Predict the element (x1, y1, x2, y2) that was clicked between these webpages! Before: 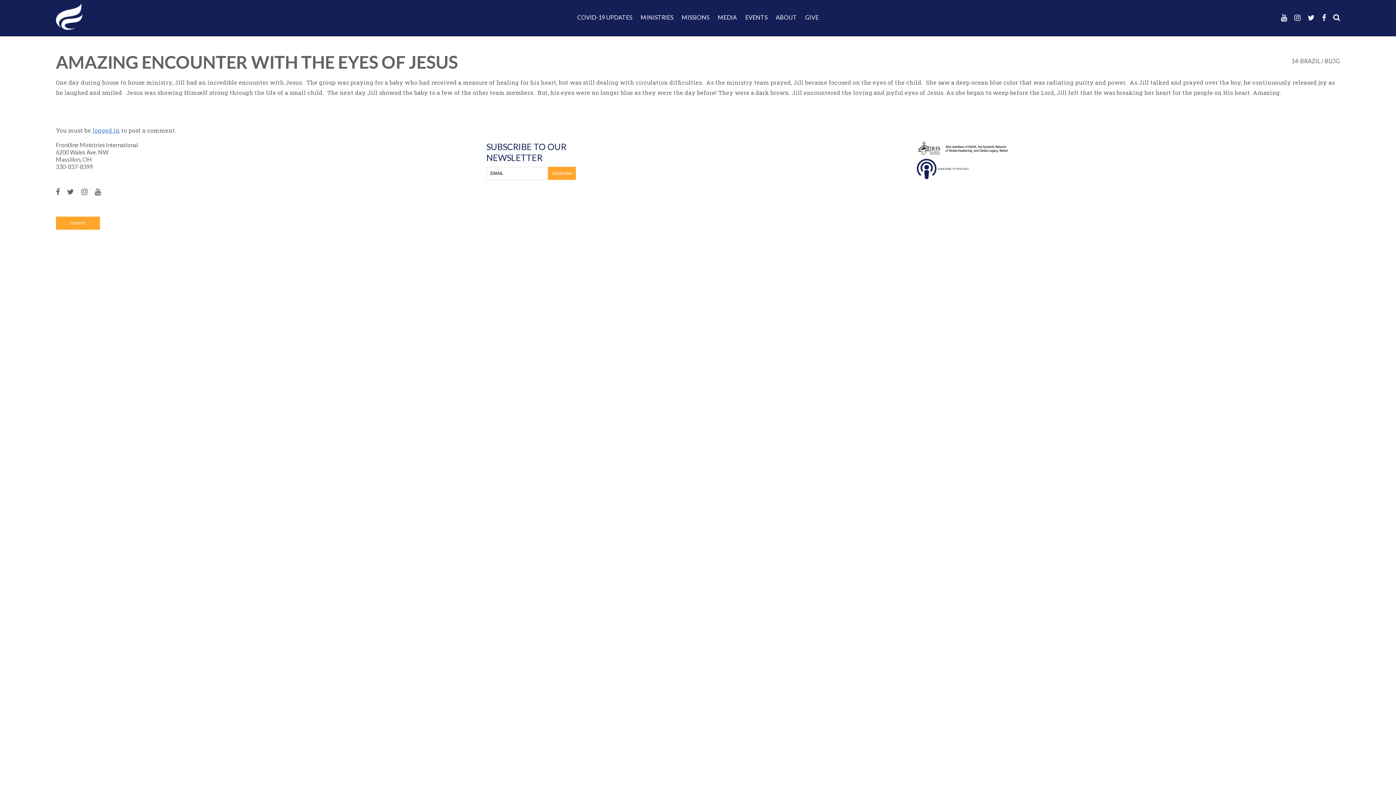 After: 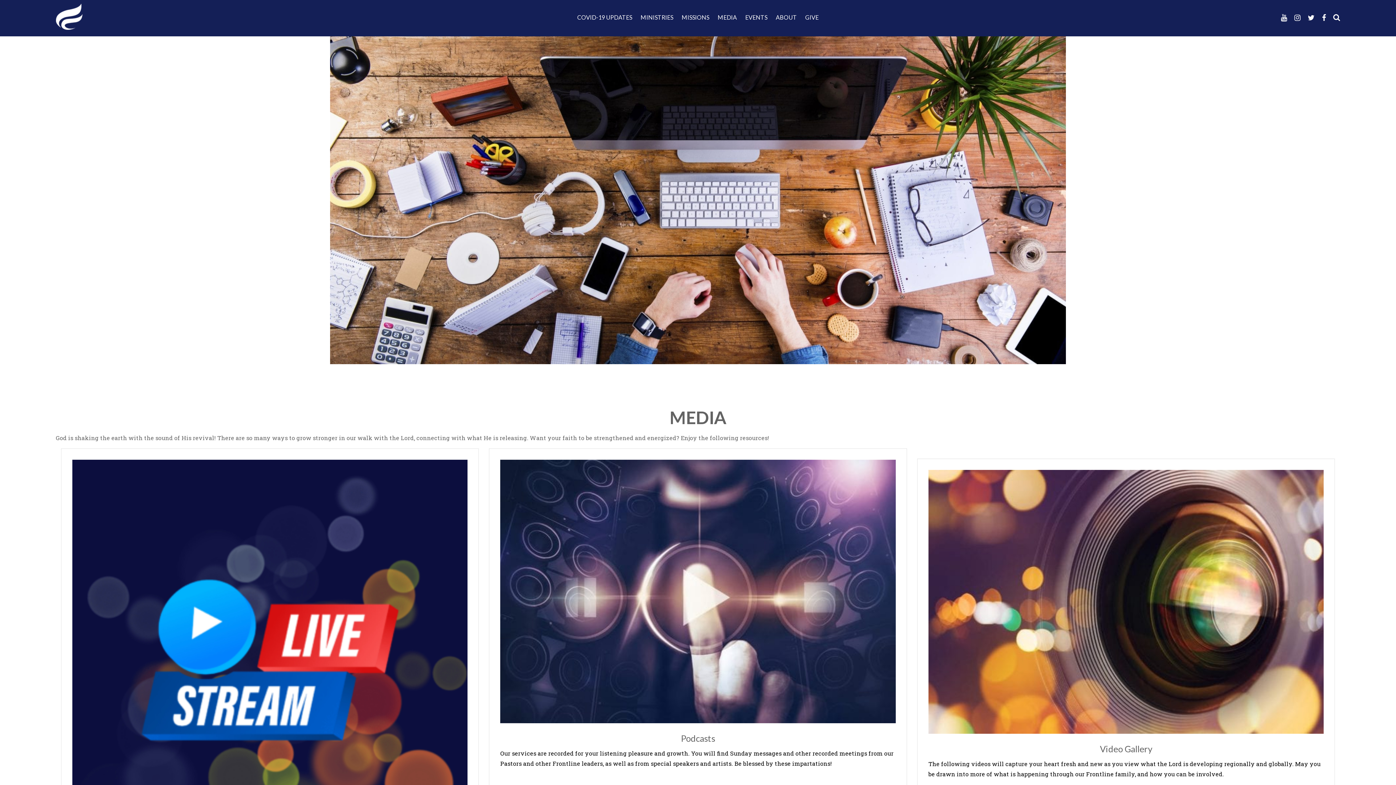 Action: label: MEDIA bbox: (714, 0, 740, 34)